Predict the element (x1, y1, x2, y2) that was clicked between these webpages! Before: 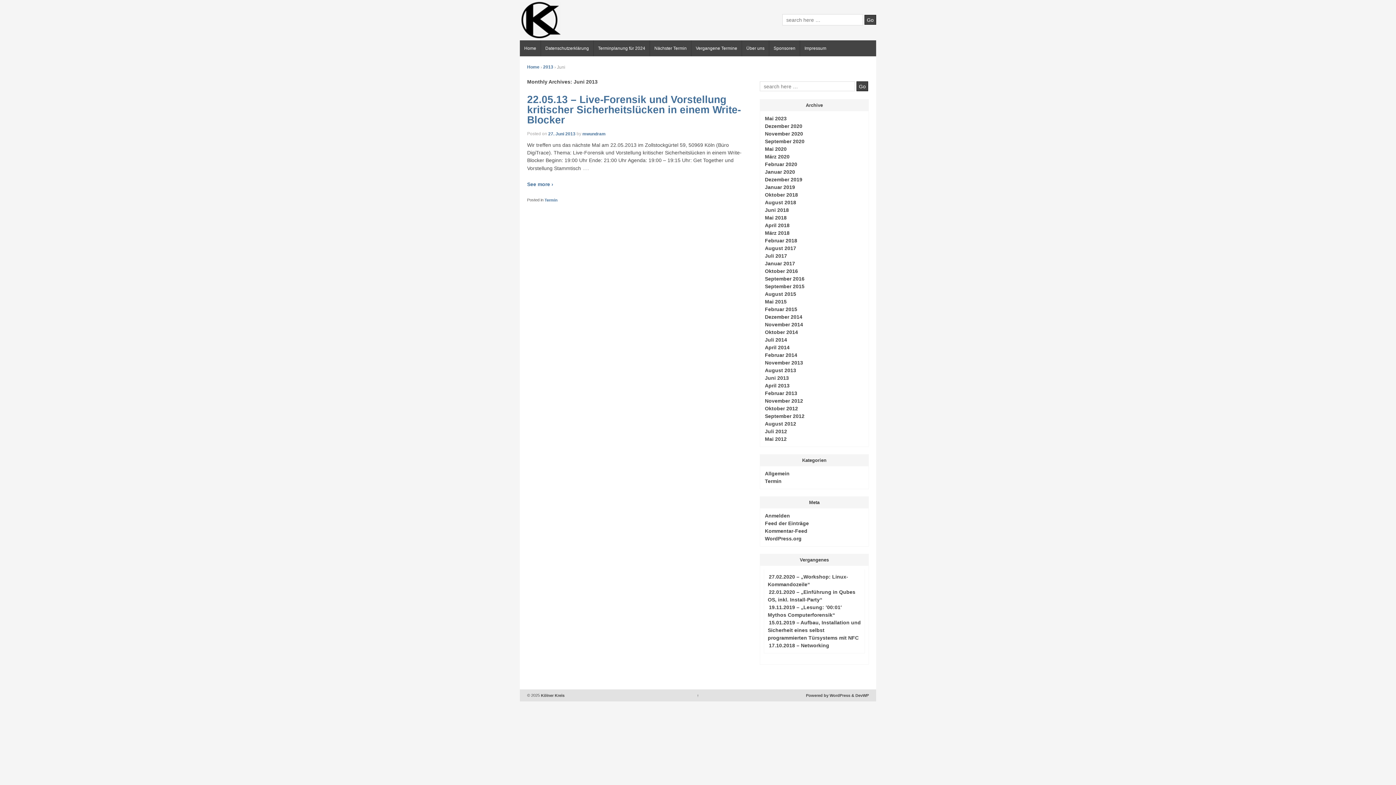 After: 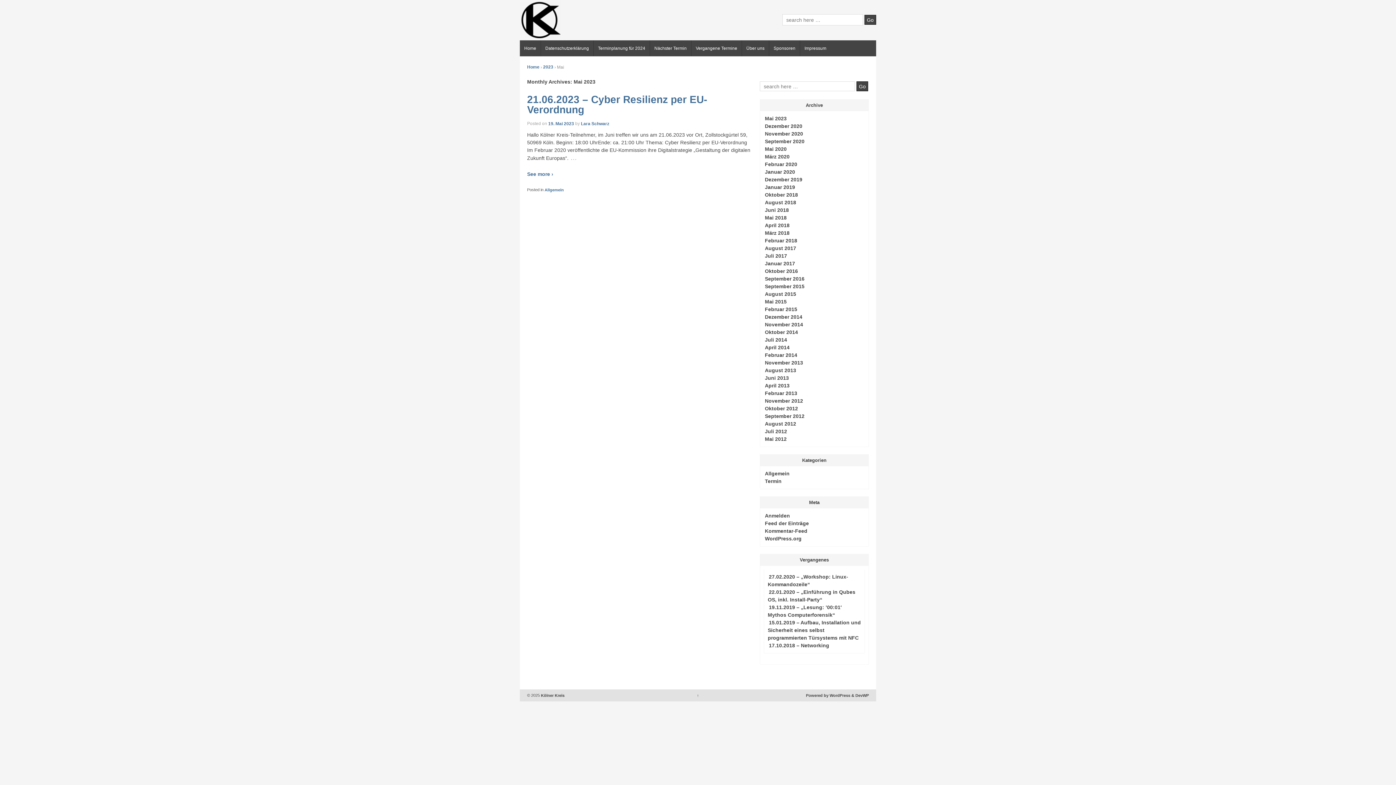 Action: bbox: (764, 114, 788, 122) label: Mai 2023